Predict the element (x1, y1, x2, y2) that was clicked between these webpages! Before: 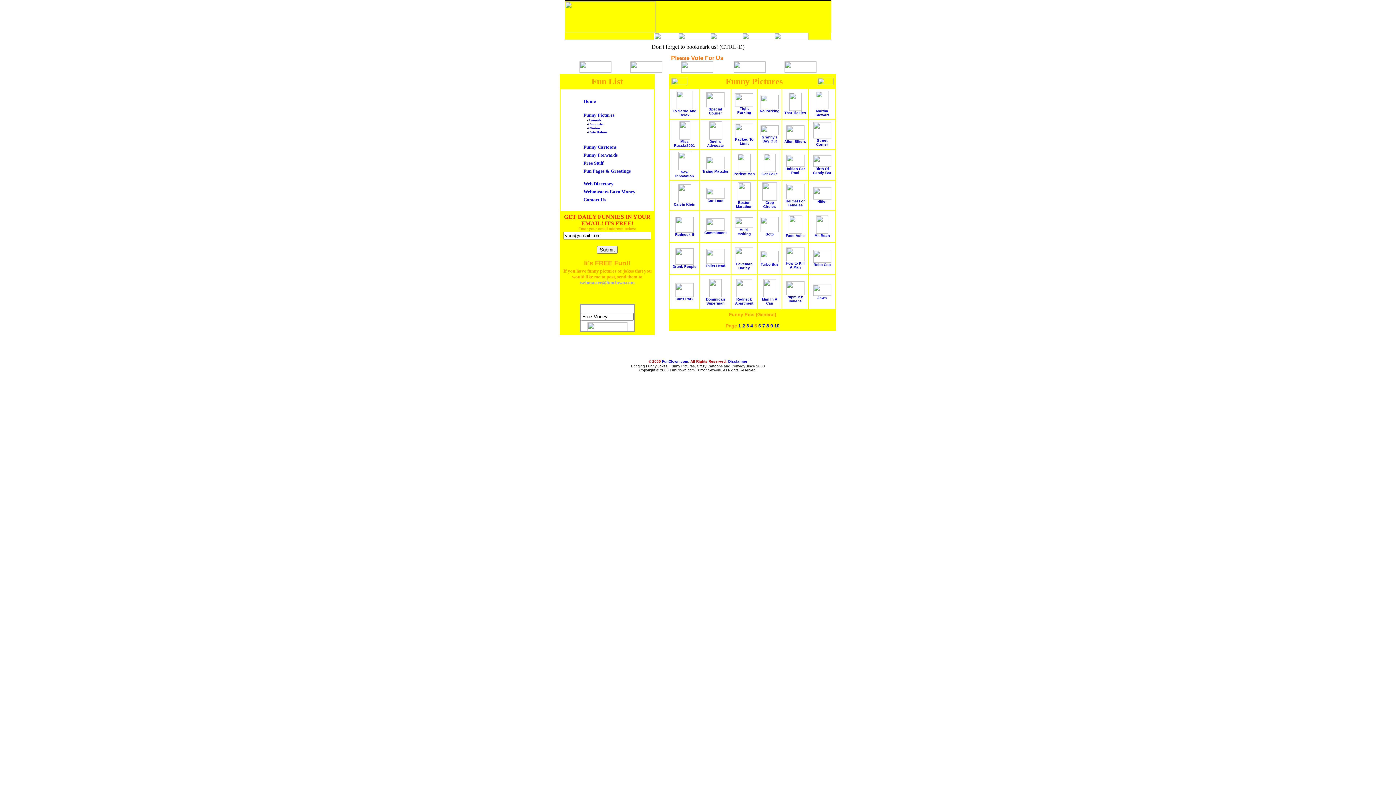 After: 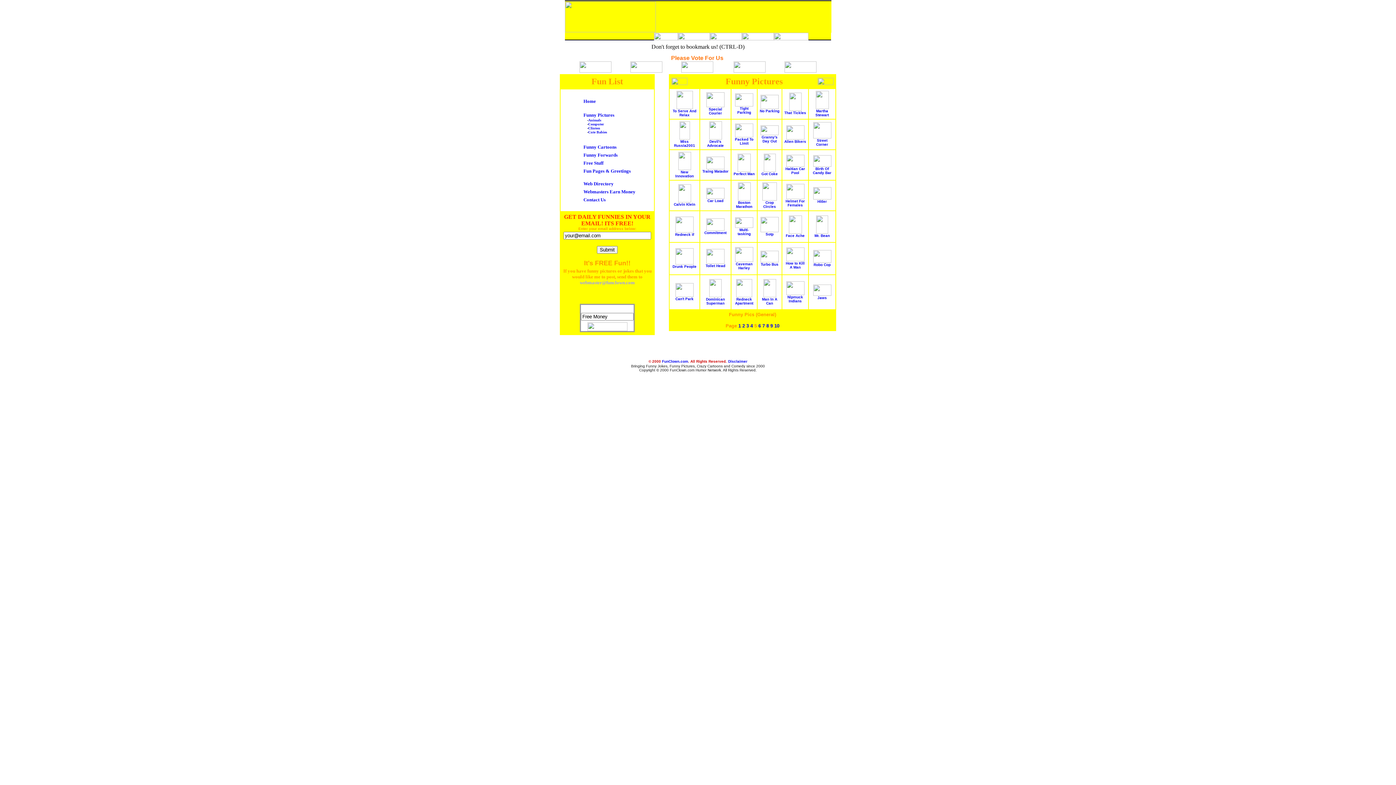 Action: bbox: (580, 280, 634, 285) label: webmaster@funclown.com